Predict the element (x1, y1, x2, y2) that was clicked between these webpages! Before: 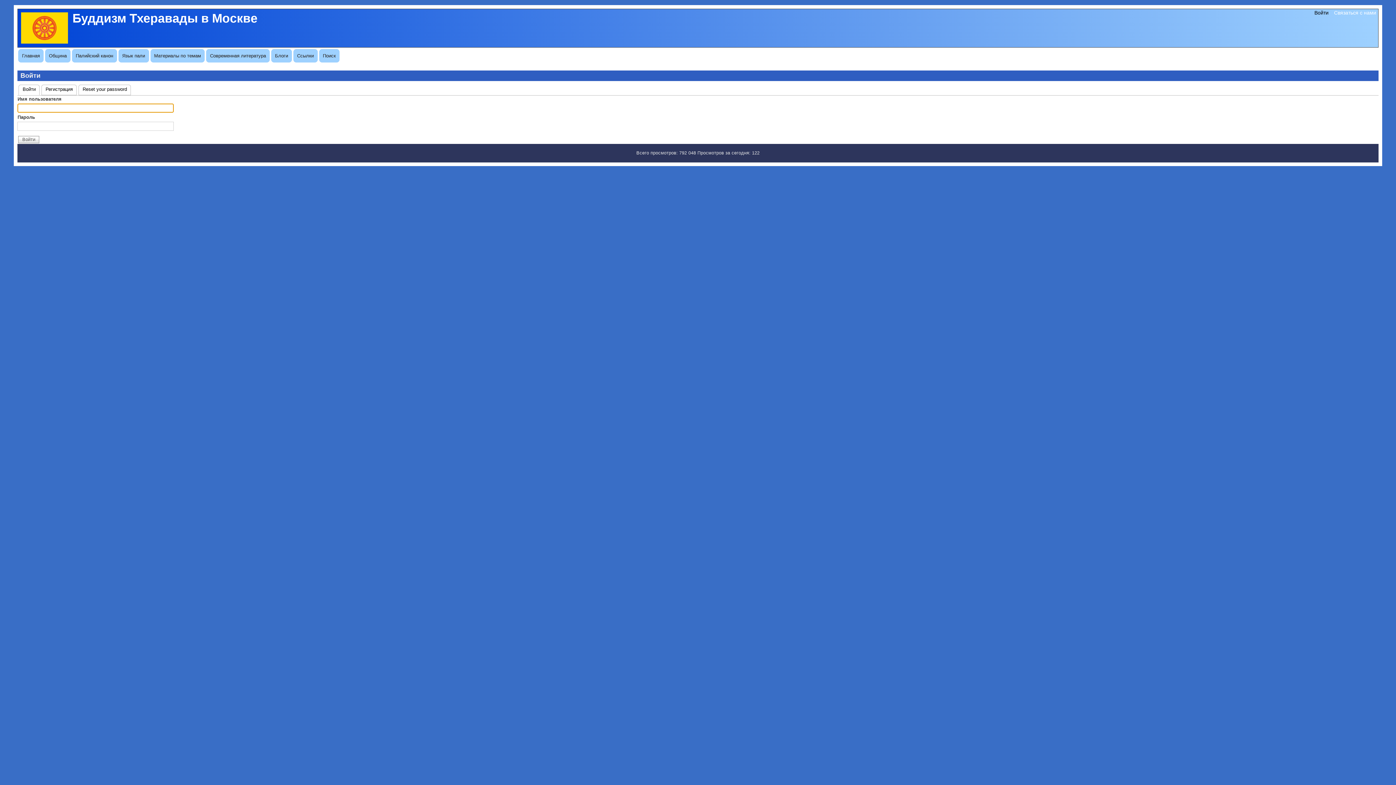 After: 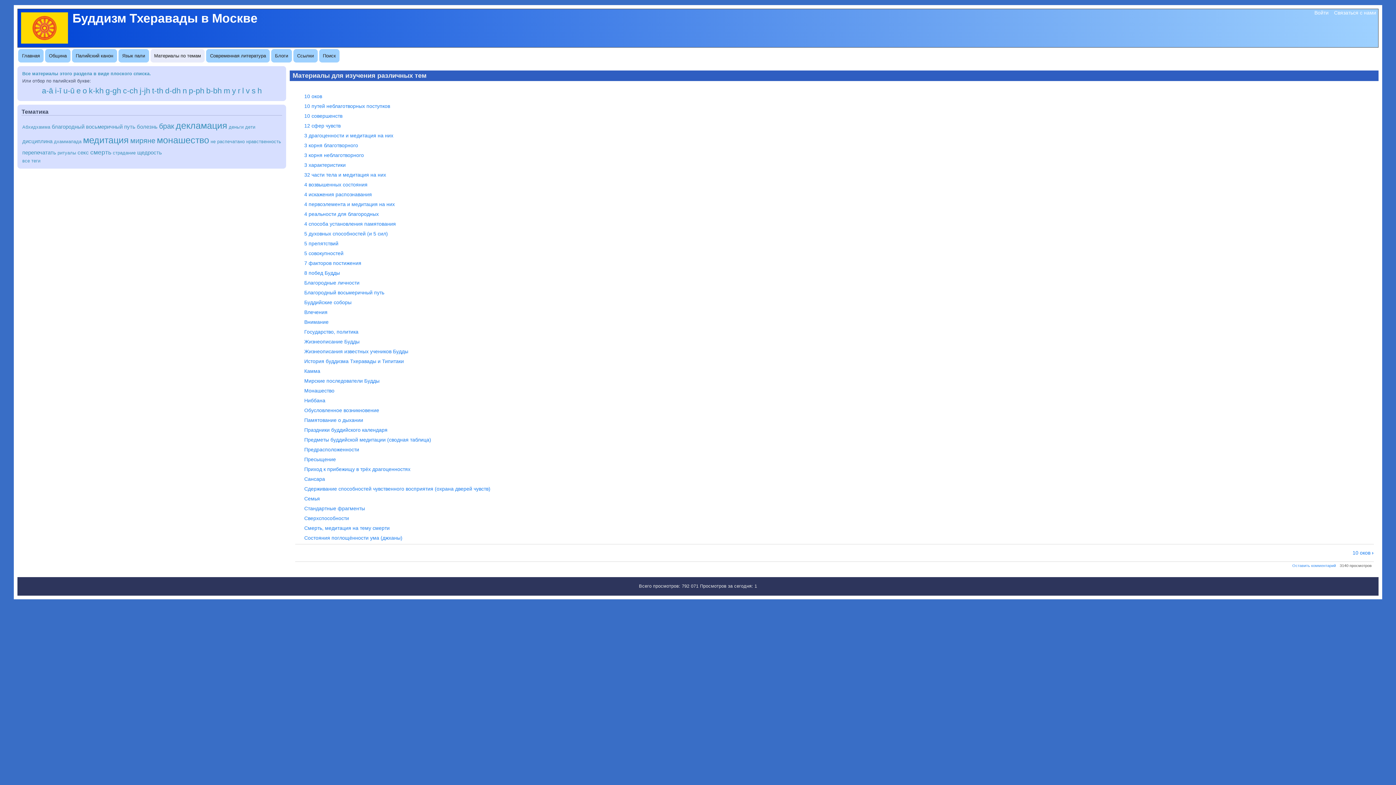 Action: label: Материалы по темам bbox: (150, 49, 204, 62)